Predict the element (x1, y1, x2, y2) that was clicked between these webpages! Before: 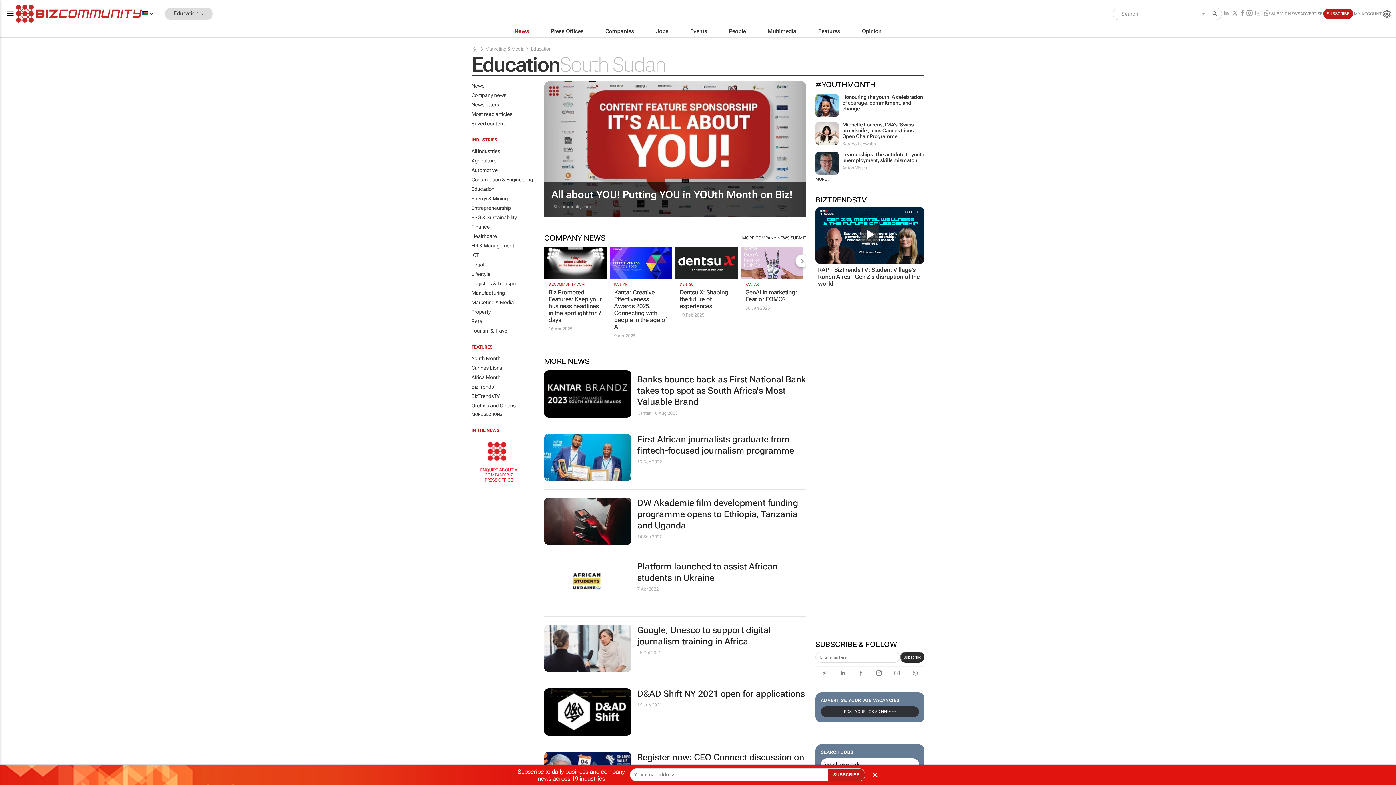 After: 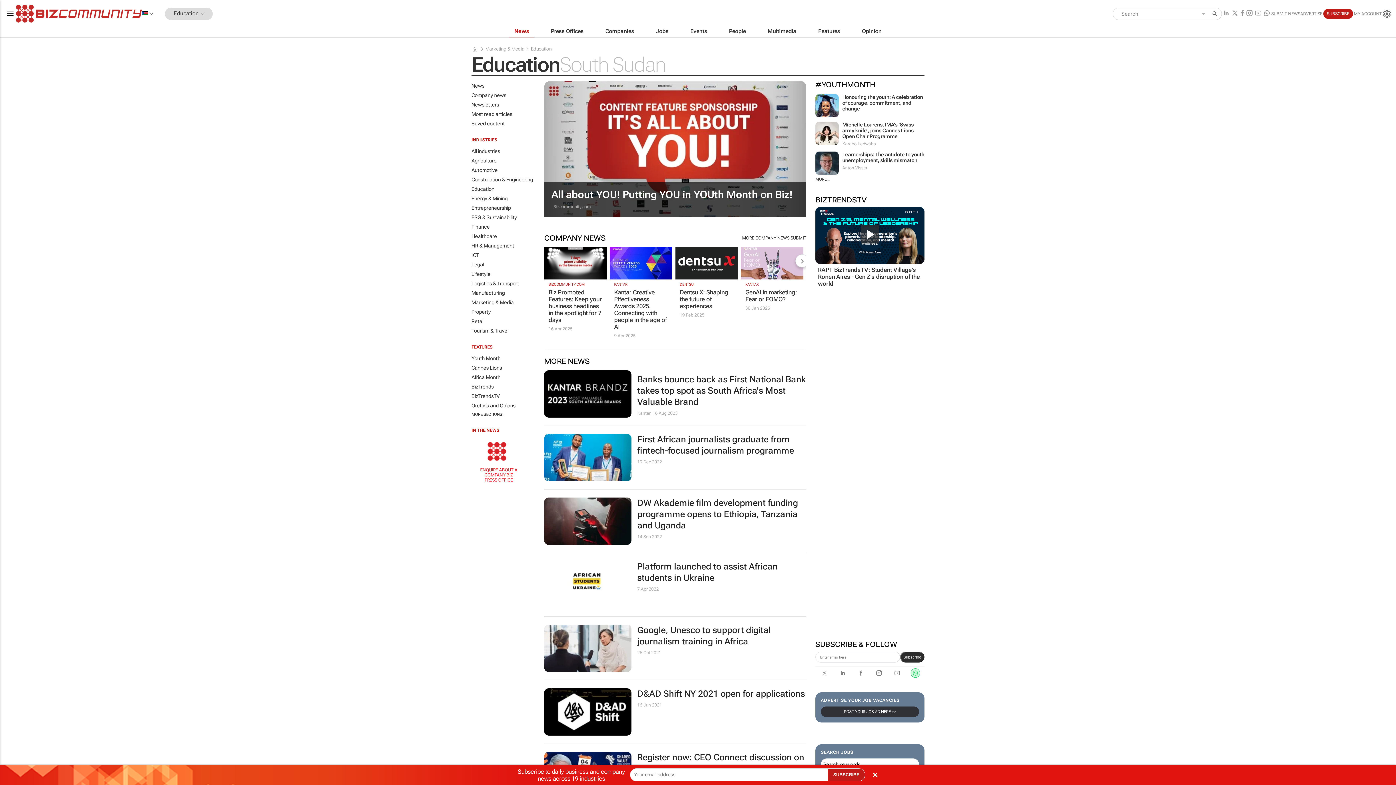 Action: bbox: (910, 668, 920, 678)